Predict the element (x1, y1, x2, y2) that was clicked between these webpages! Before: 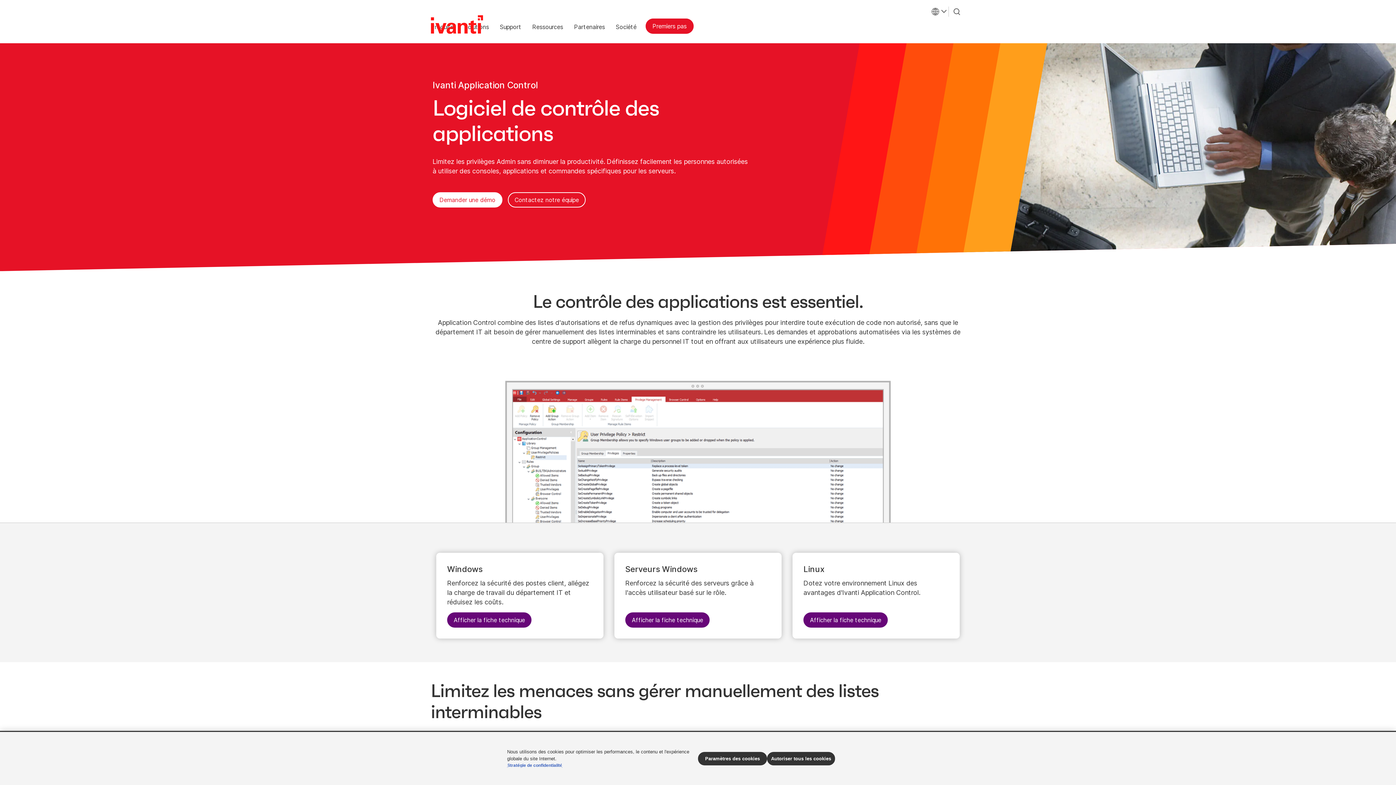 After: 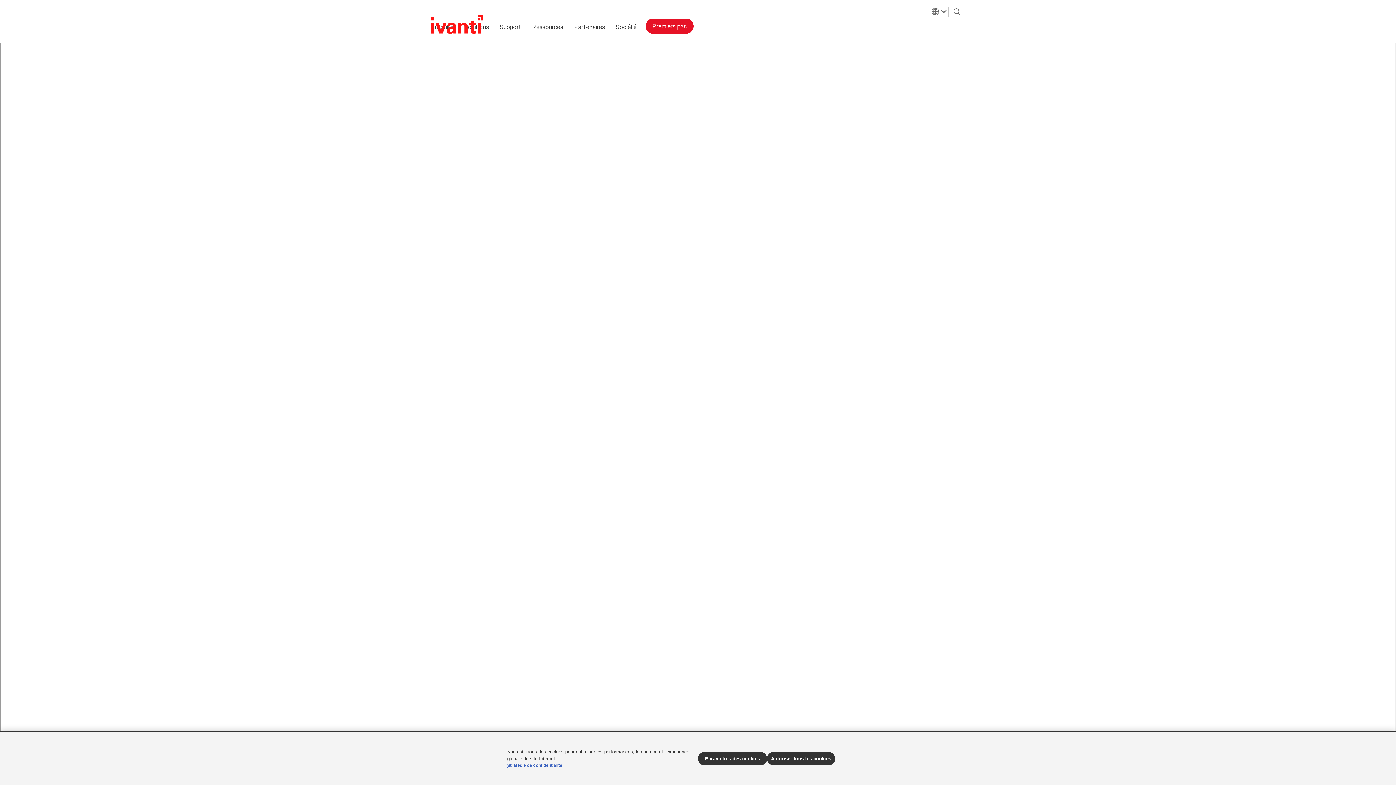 Action: label: Afficher la fiche technique bbox: (625, 612, 709, 628)